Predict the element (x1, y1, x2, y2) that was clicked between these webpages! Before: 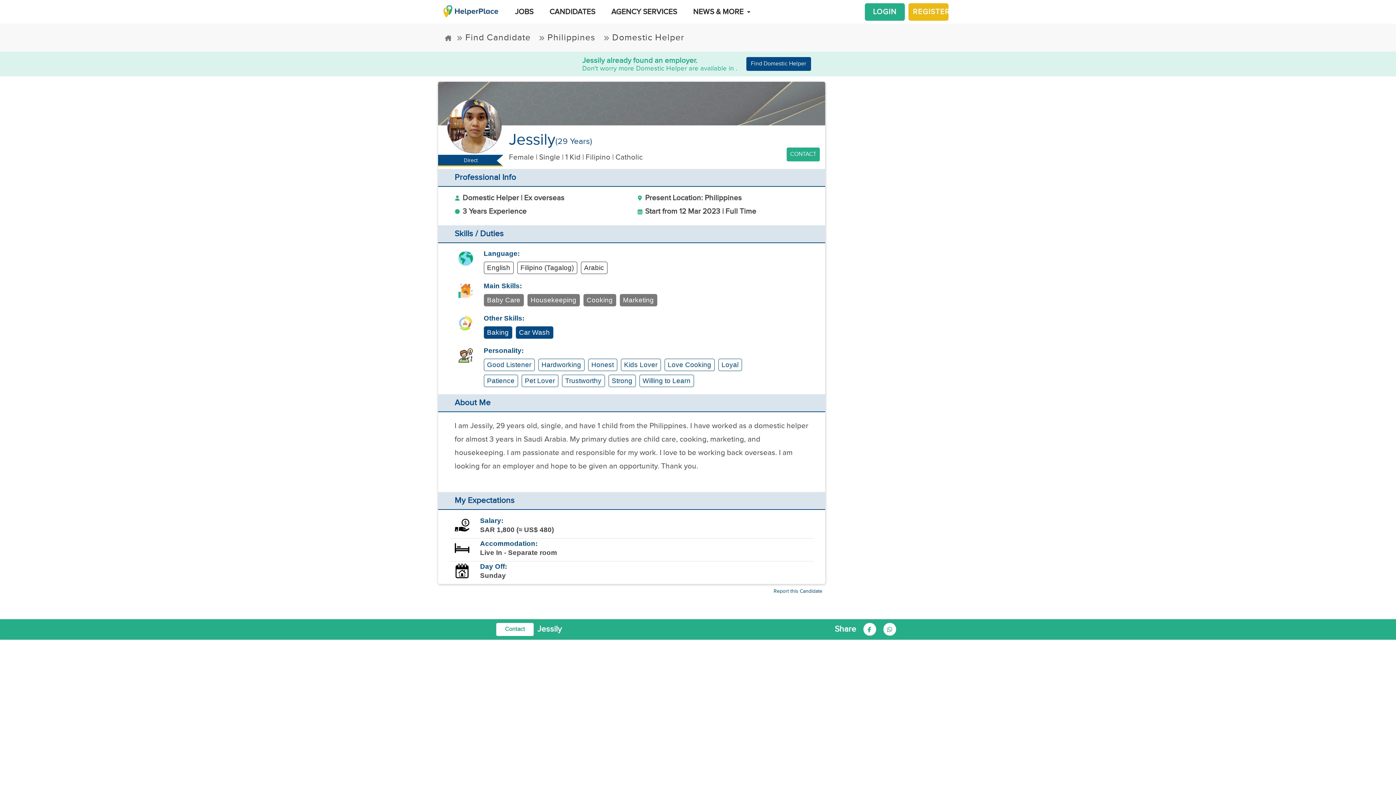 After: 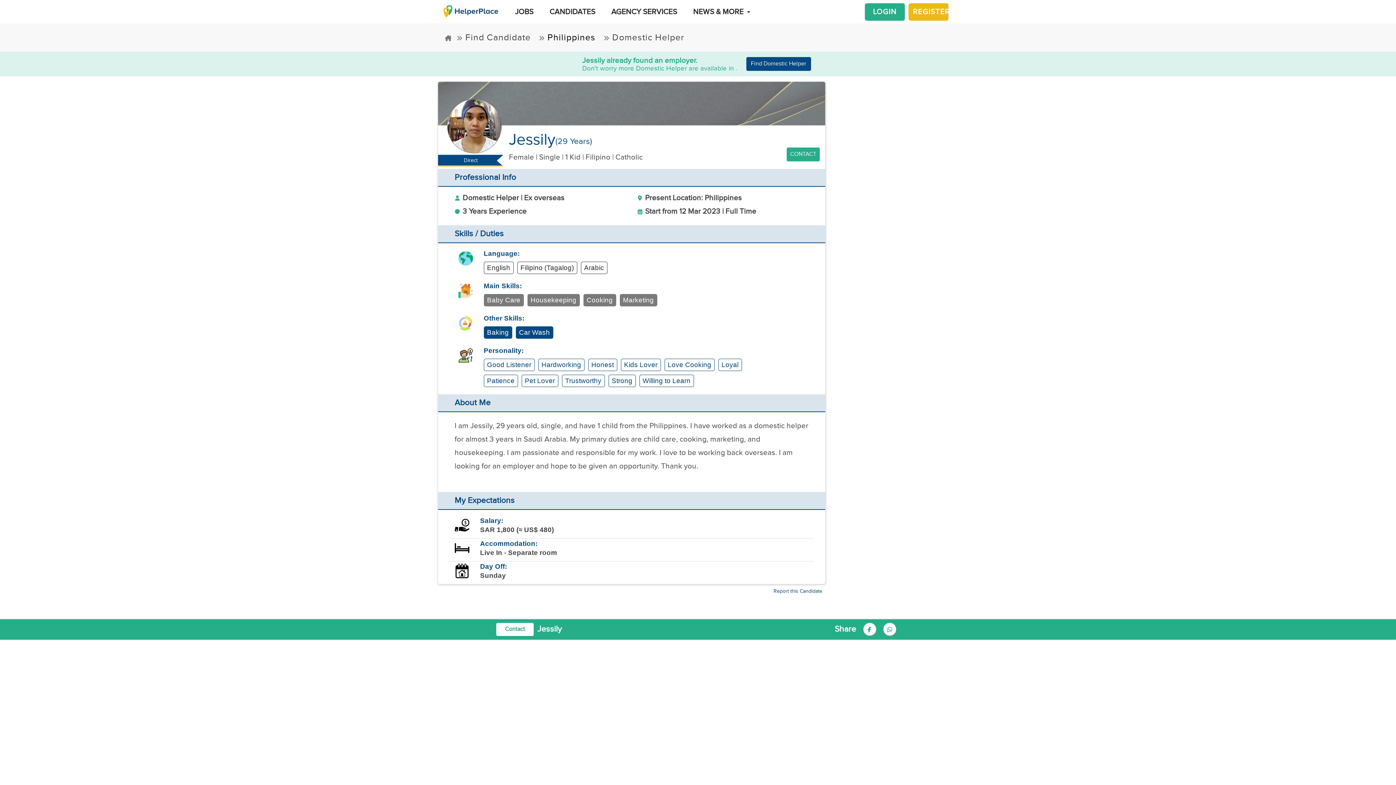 Action: label:  Philippines  bbox: (538, 32, 598, 42)